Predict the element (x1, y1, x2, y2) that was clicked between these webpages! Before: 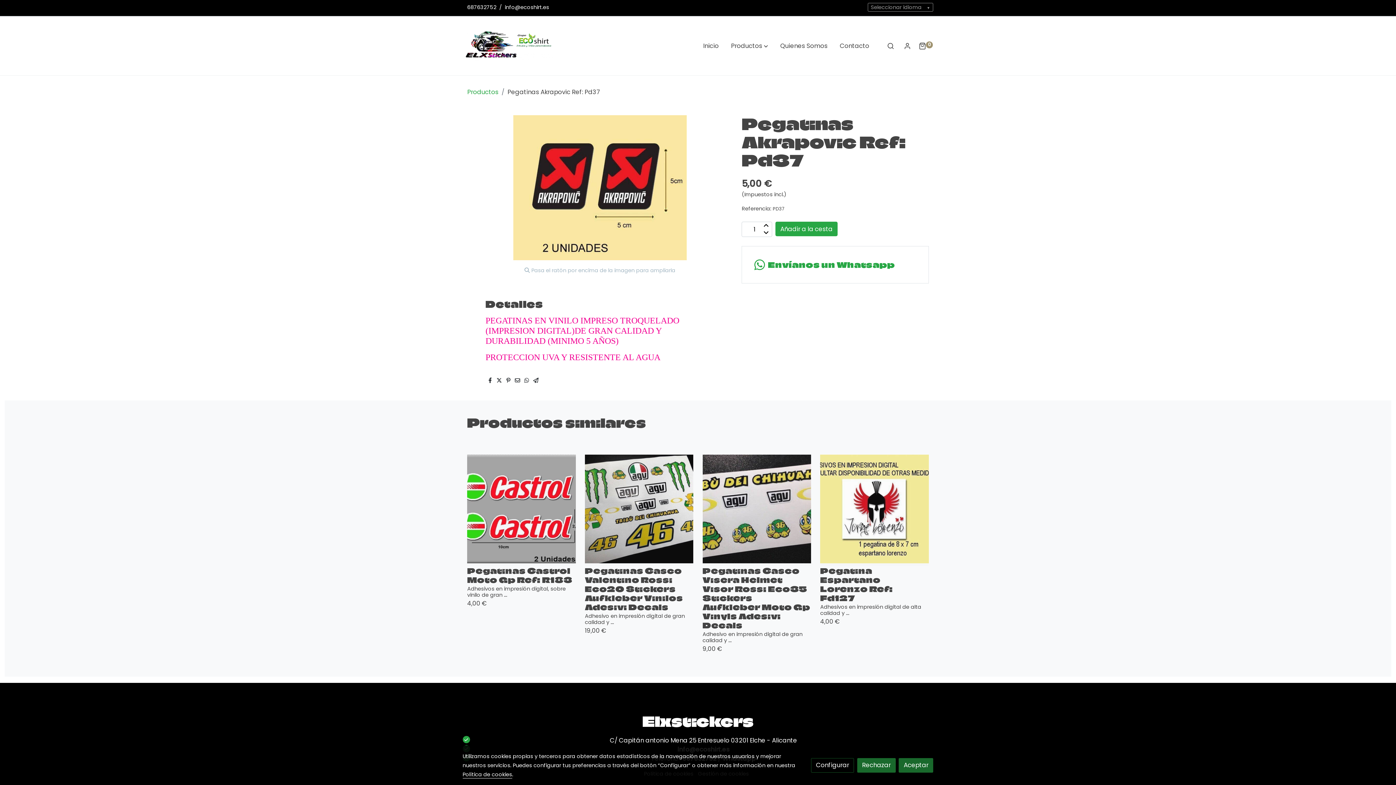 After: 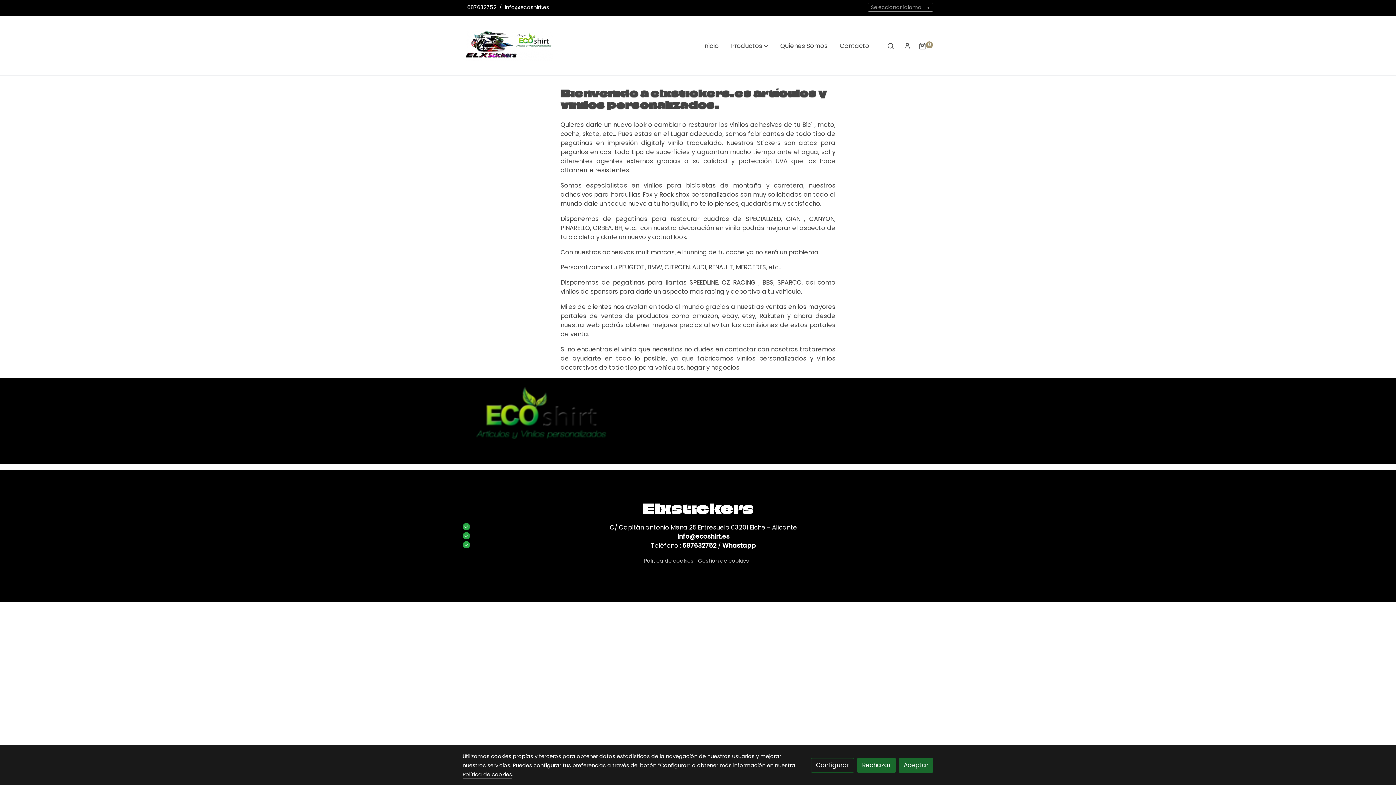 Action: label: Quienes Somos bbox: (774, 34, 833, 57)